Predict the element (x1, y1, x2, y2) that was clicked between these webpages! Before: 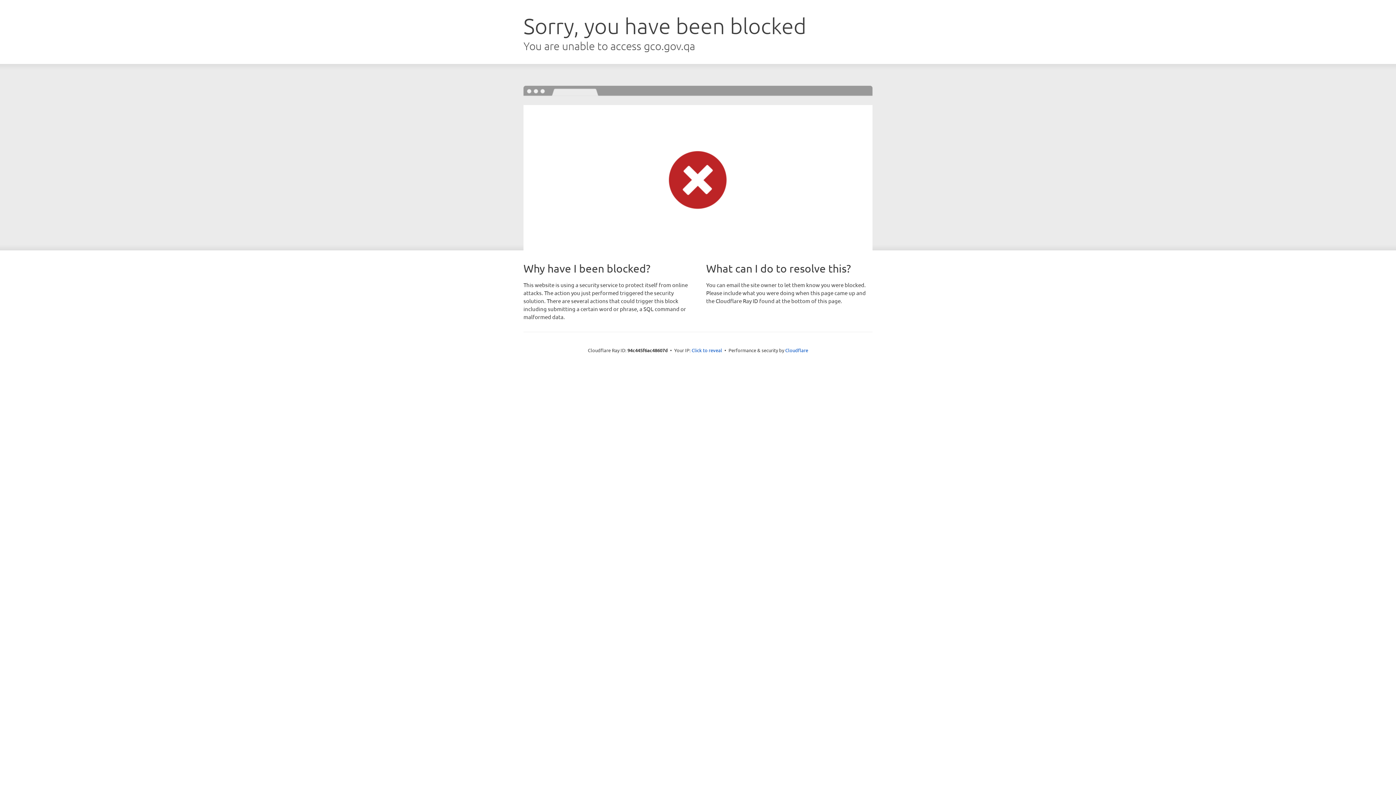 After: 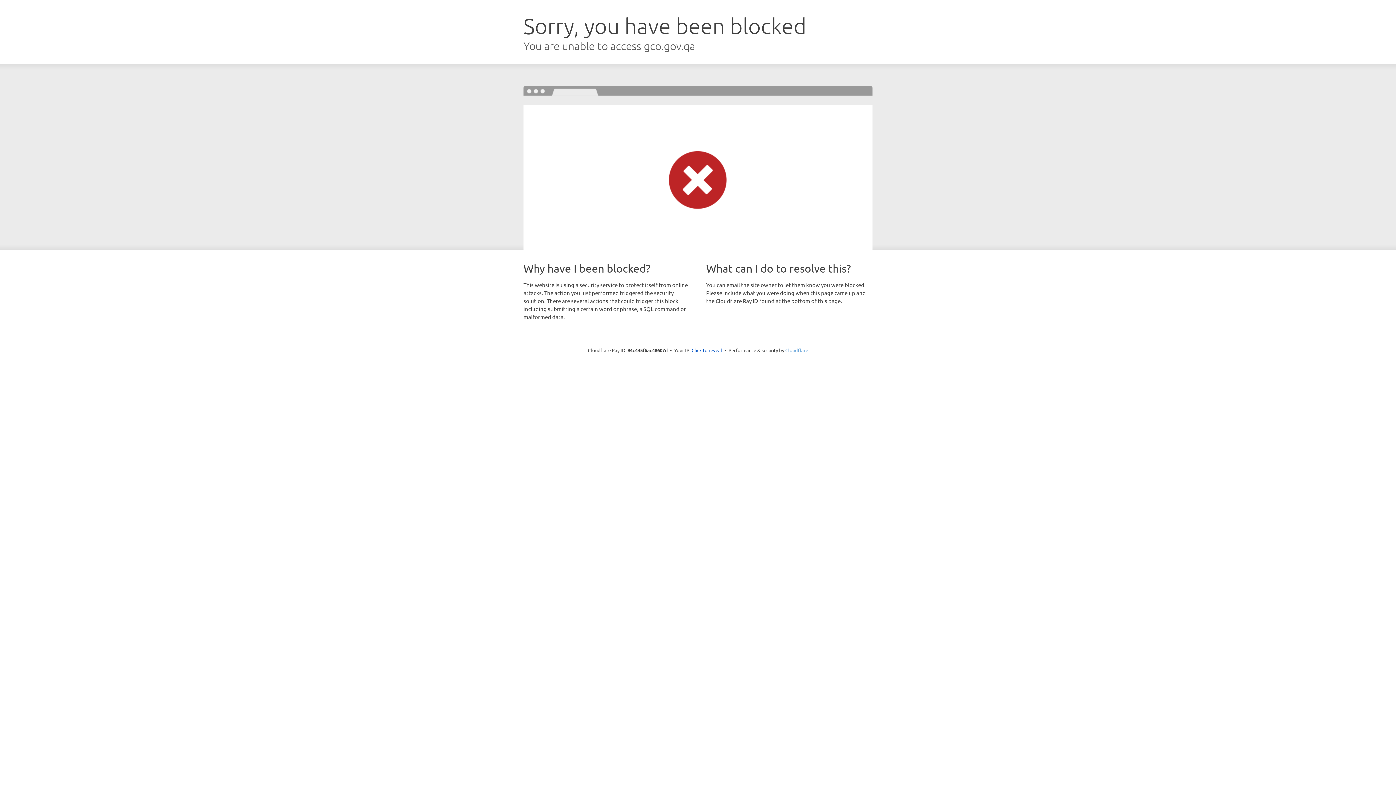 Action: label: Cloudflare bbox: (785, 347, 808, 353)